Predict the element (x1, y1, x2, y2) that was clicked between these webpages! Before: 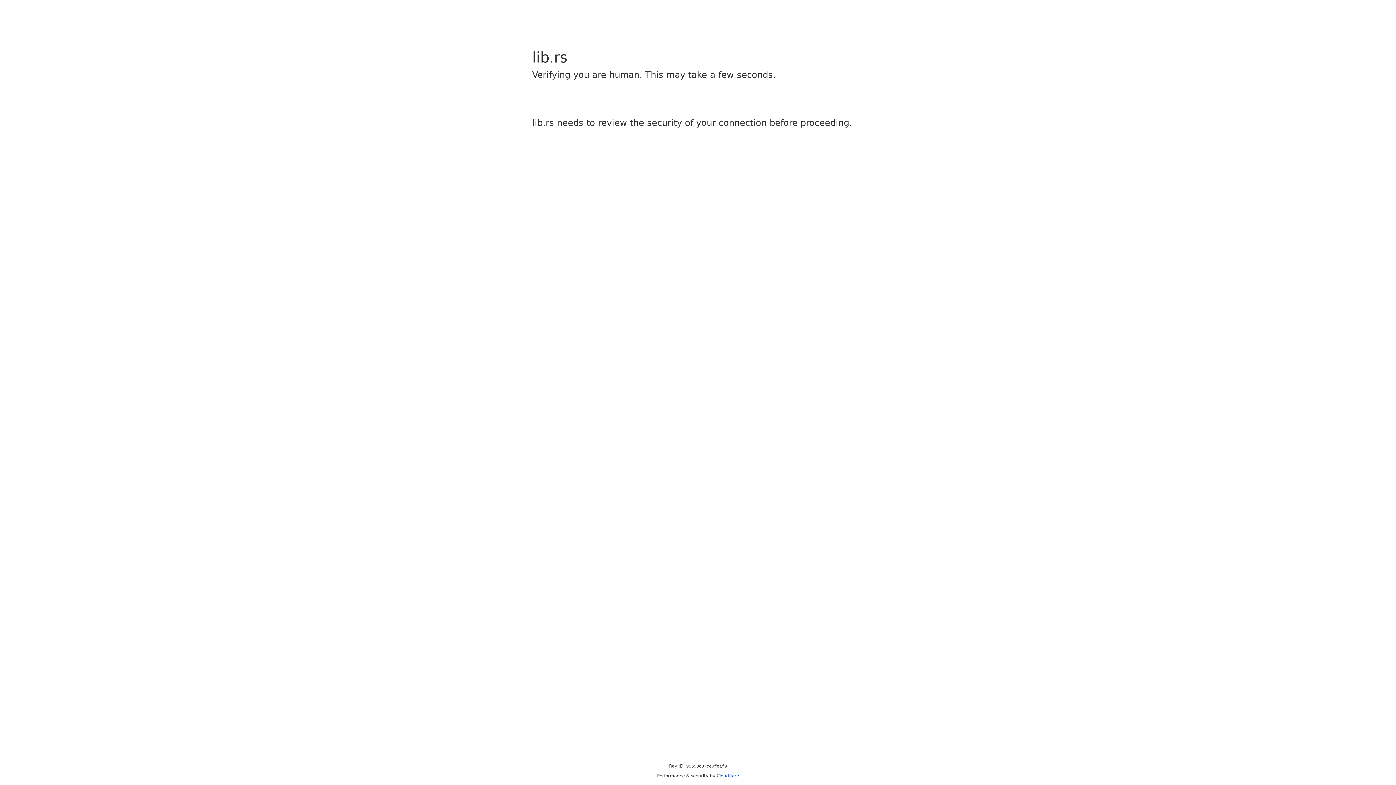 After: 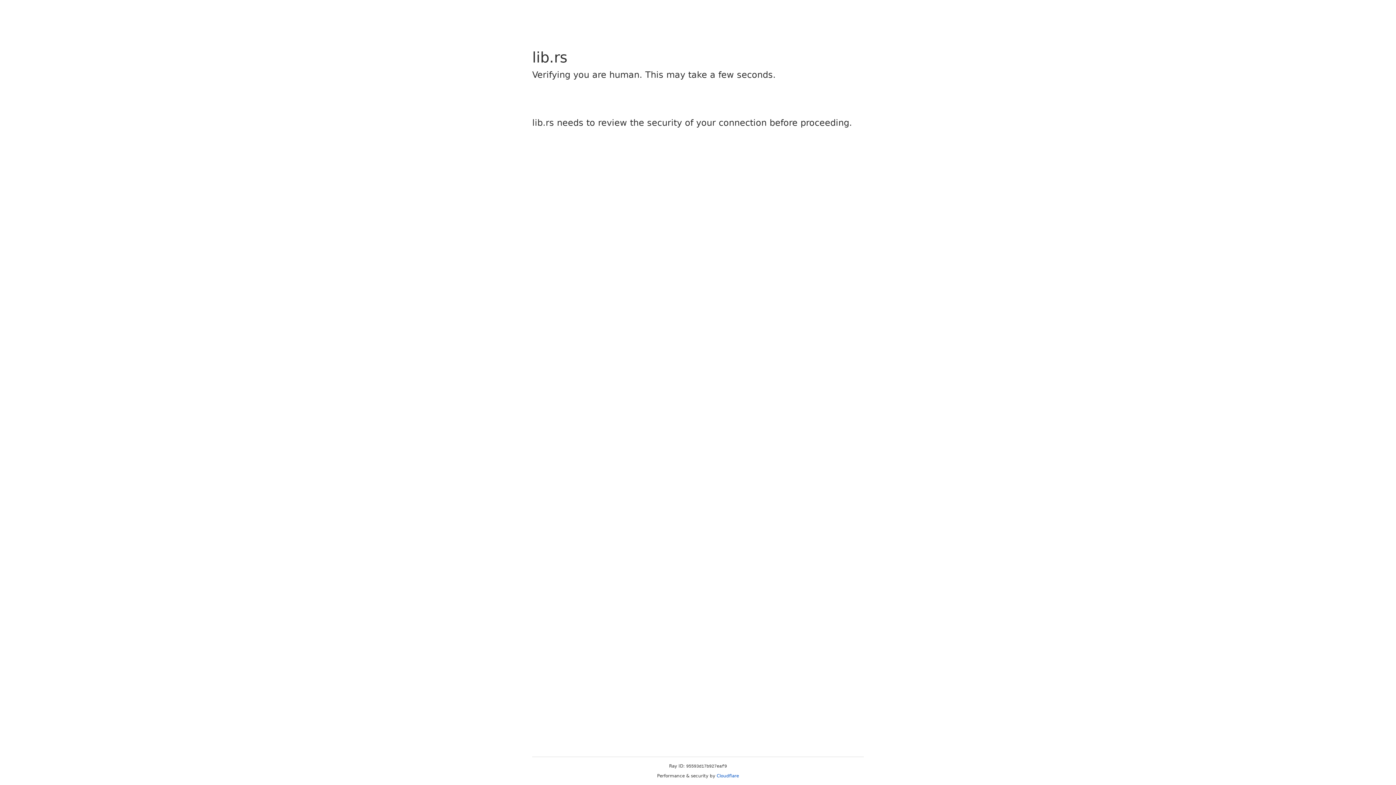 Action: label: Cloudflare bbox: (716, 773, 739, 778)